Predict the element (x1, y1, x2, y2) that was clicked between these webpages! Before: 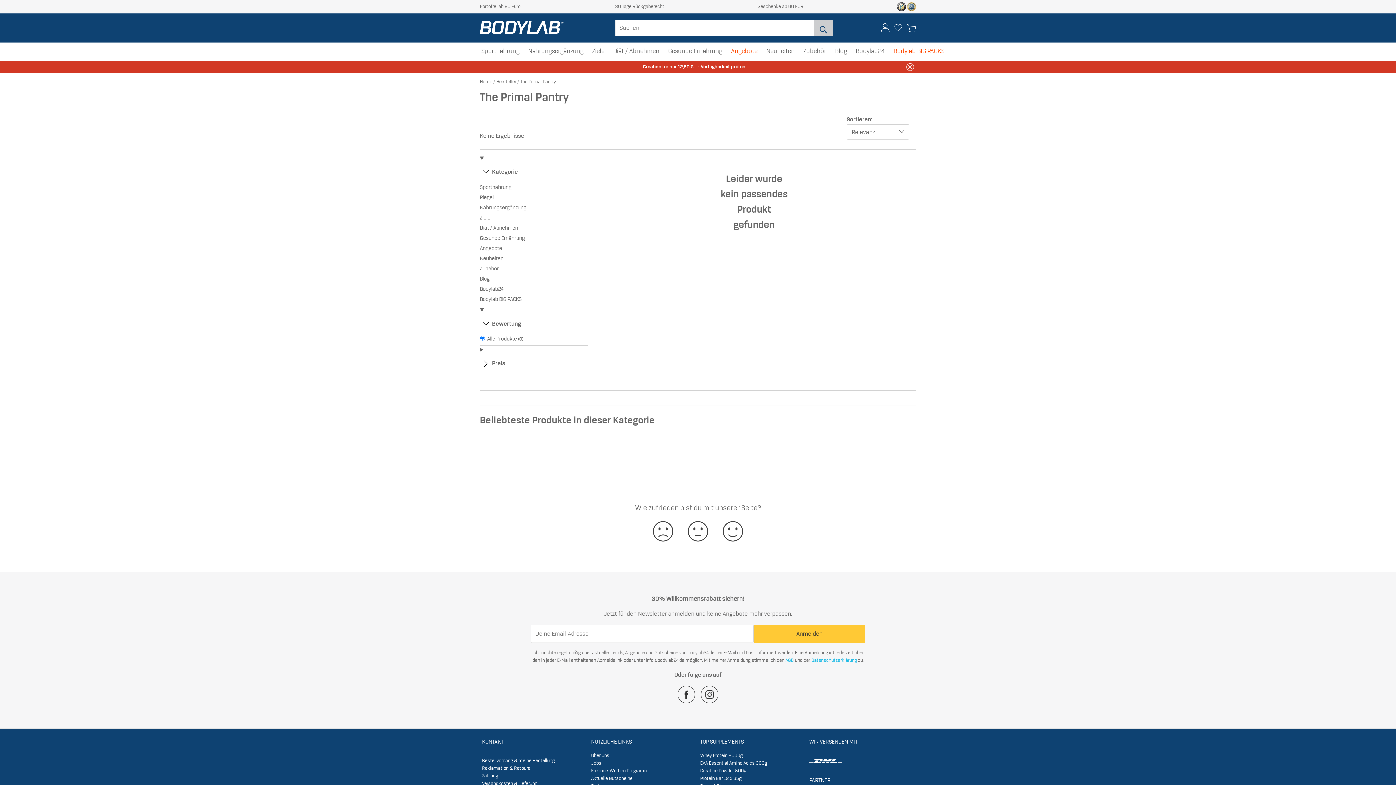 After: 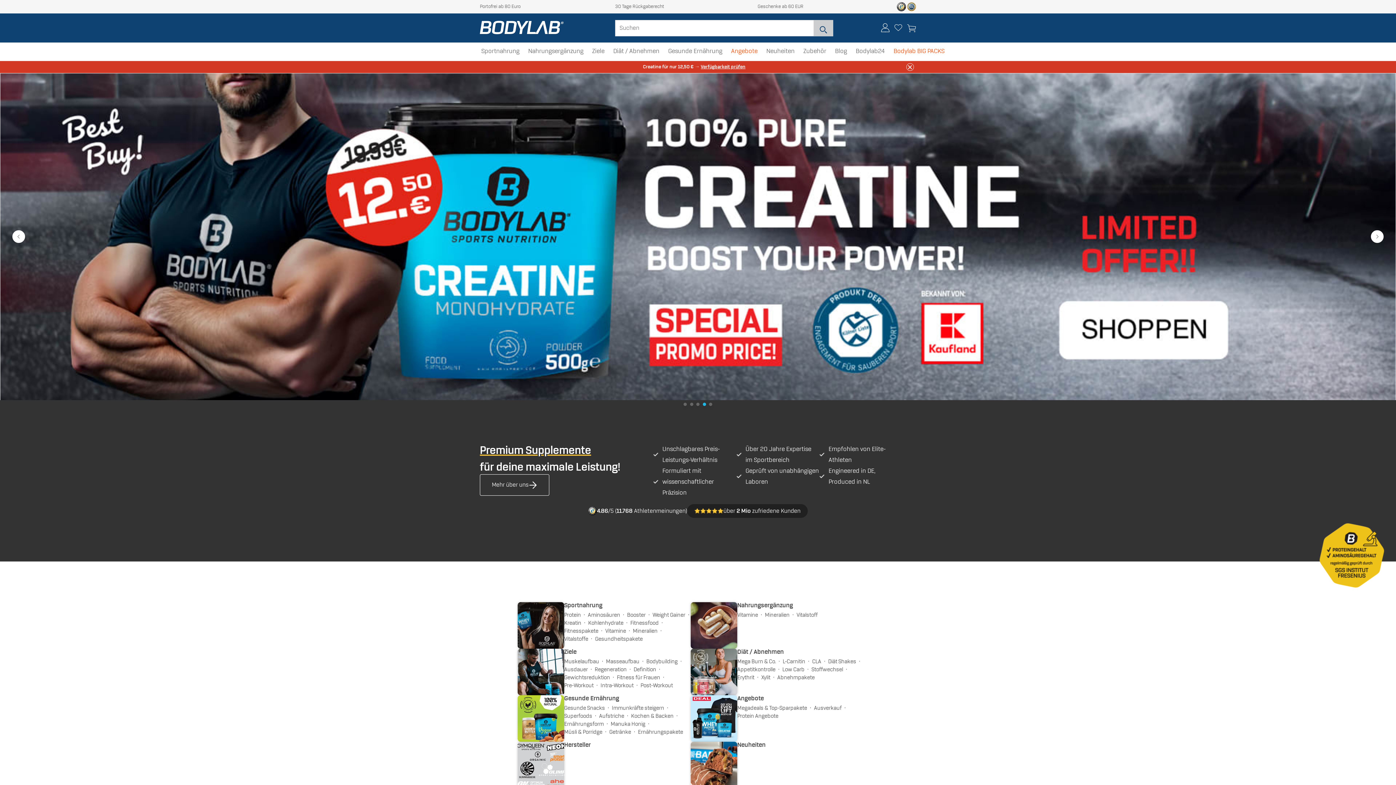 Action: bbox: (480, 18, 567, 37)